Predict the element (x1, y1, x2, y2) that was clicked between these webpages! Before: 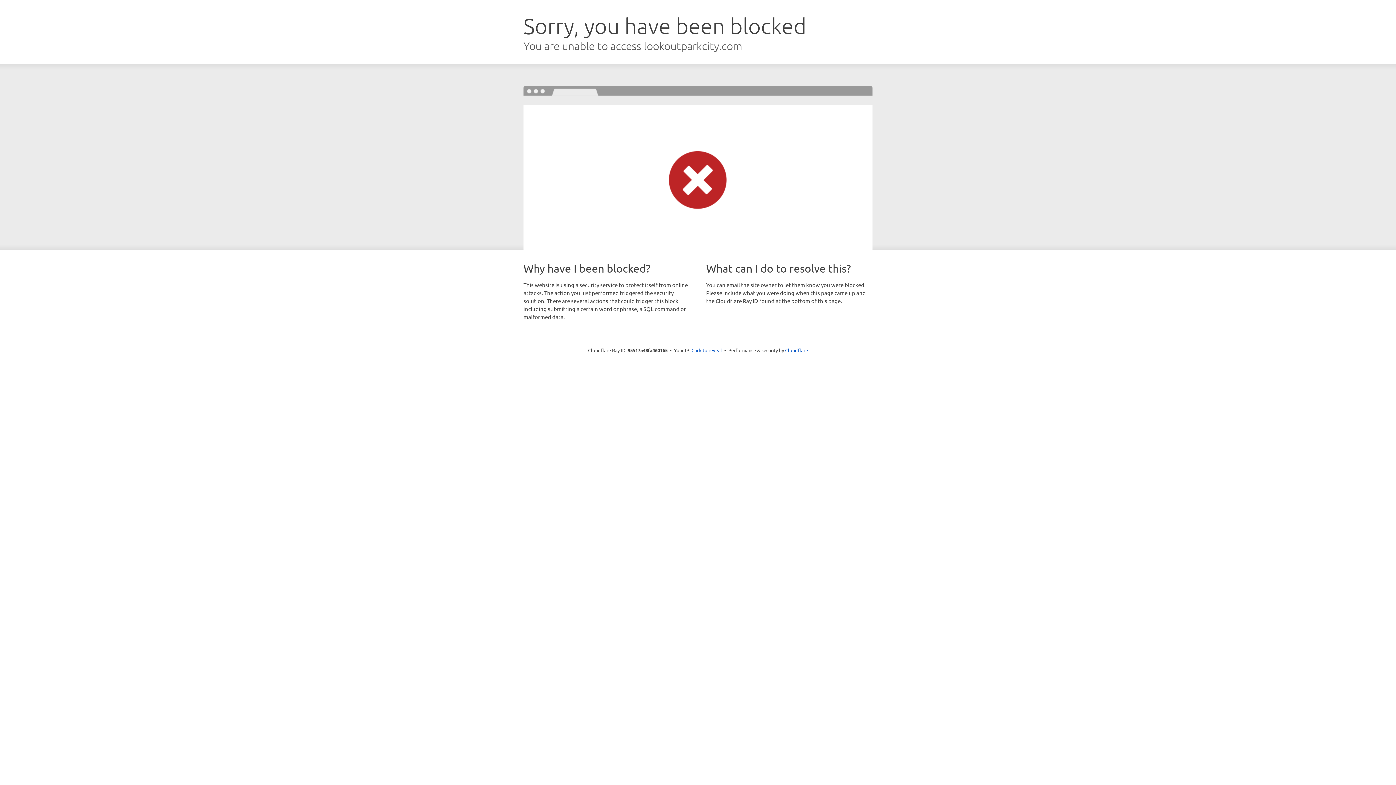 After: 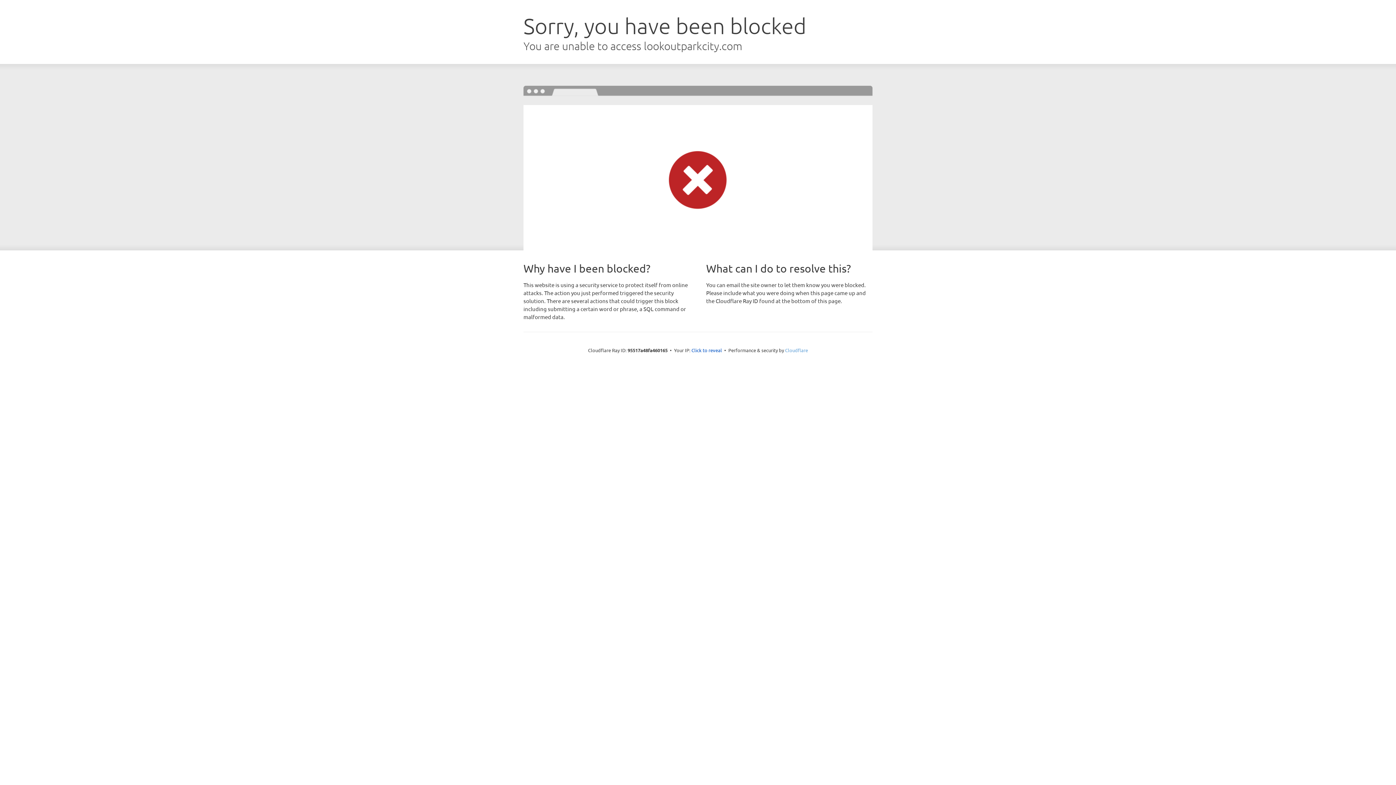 Action: label: Cloudflare bbox: (785, 347, 808, 353)